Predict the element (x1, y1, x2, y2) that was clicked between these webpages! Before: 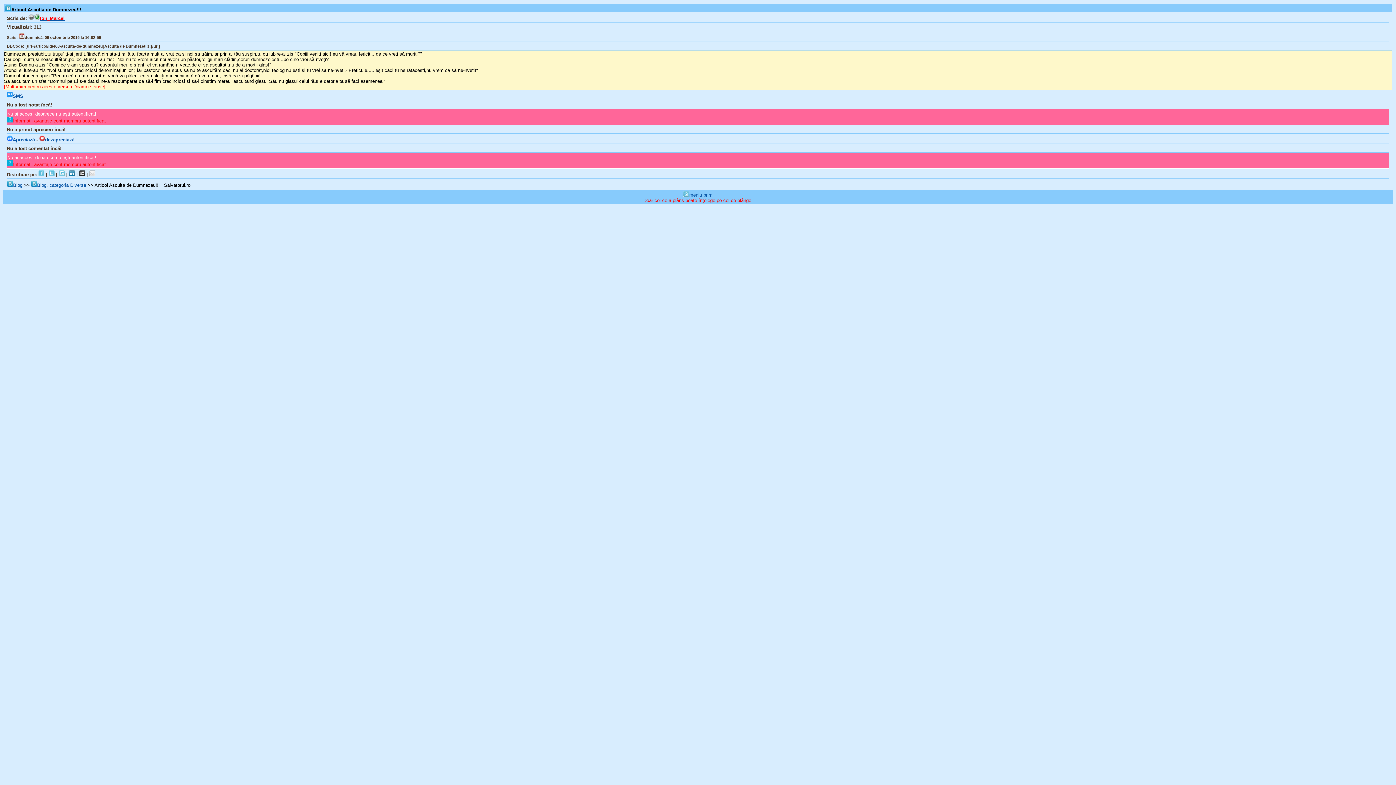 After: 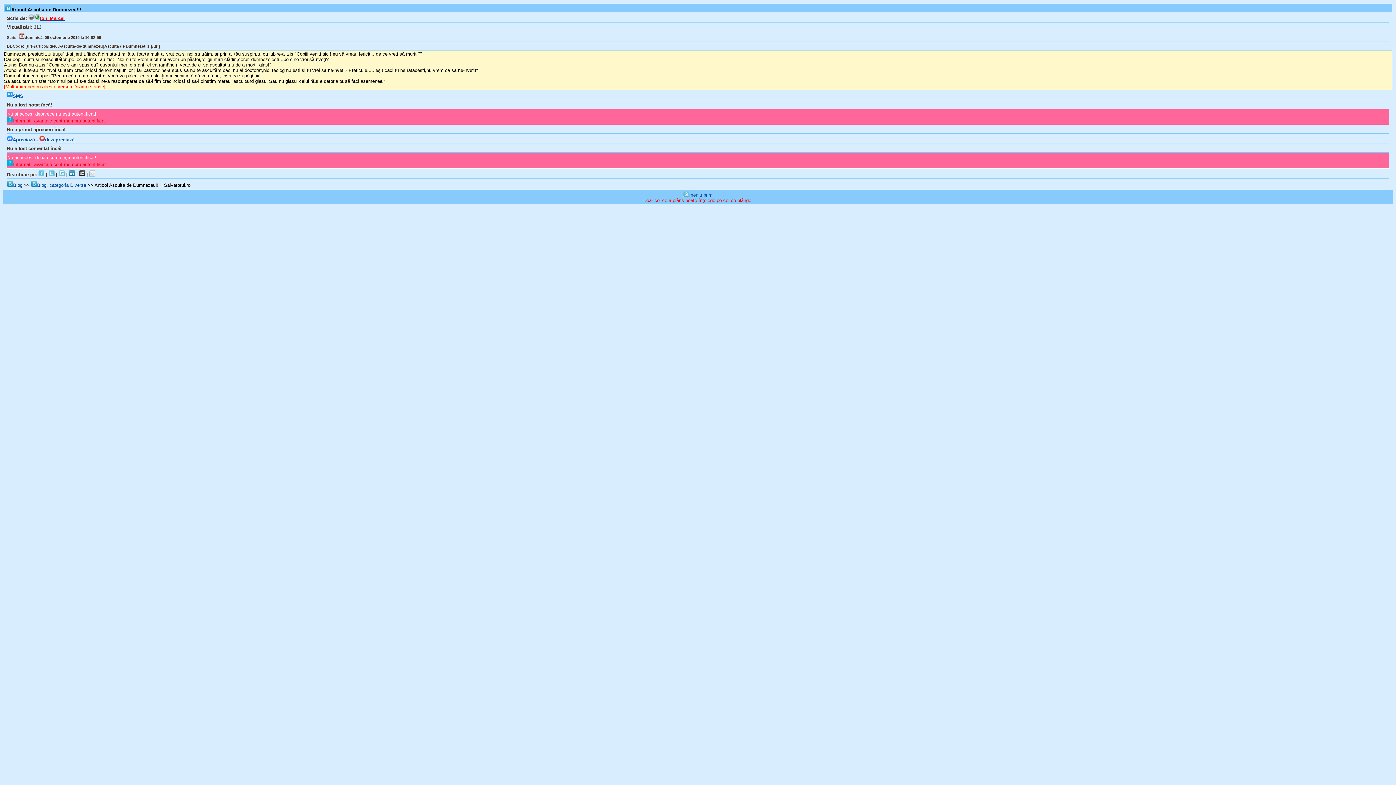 Action: bbox: (89, 172, 95, 177)